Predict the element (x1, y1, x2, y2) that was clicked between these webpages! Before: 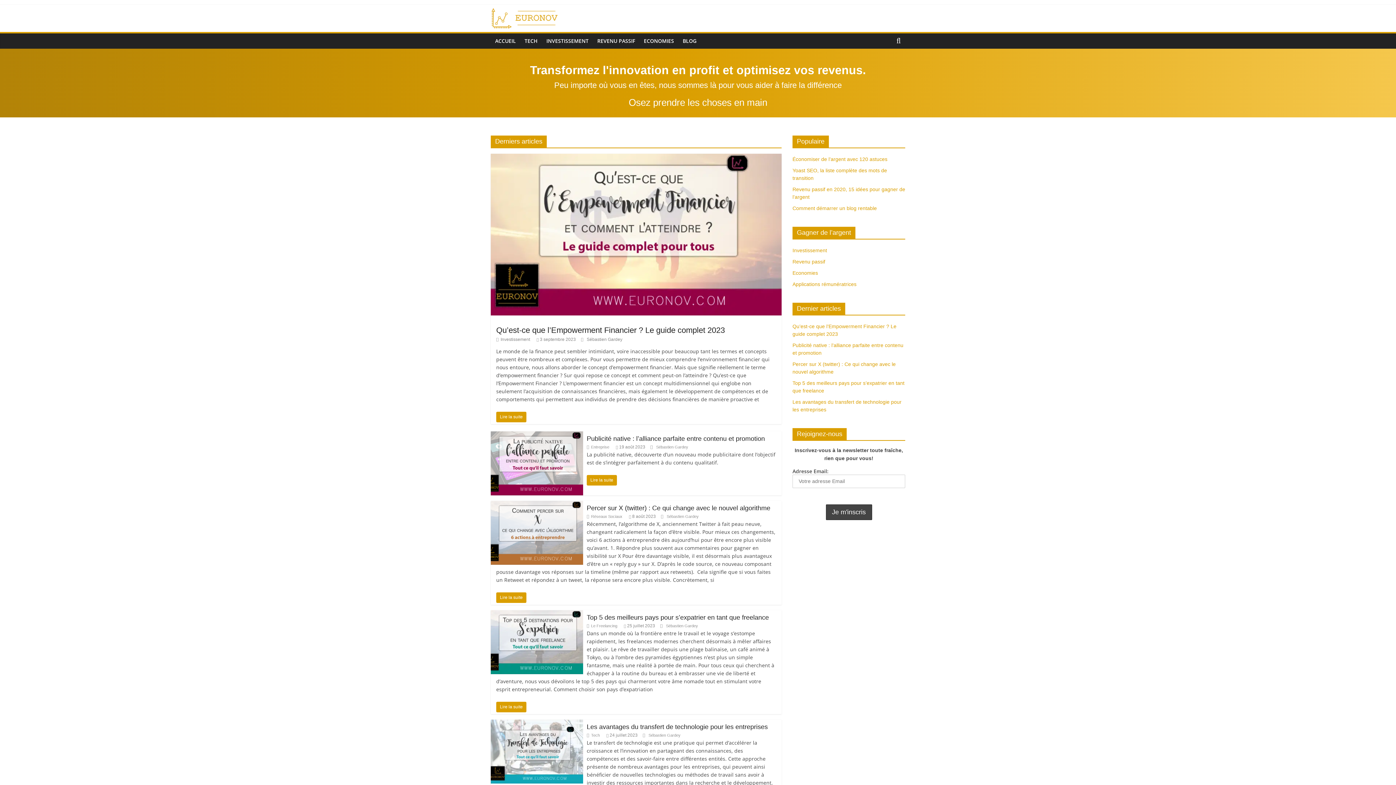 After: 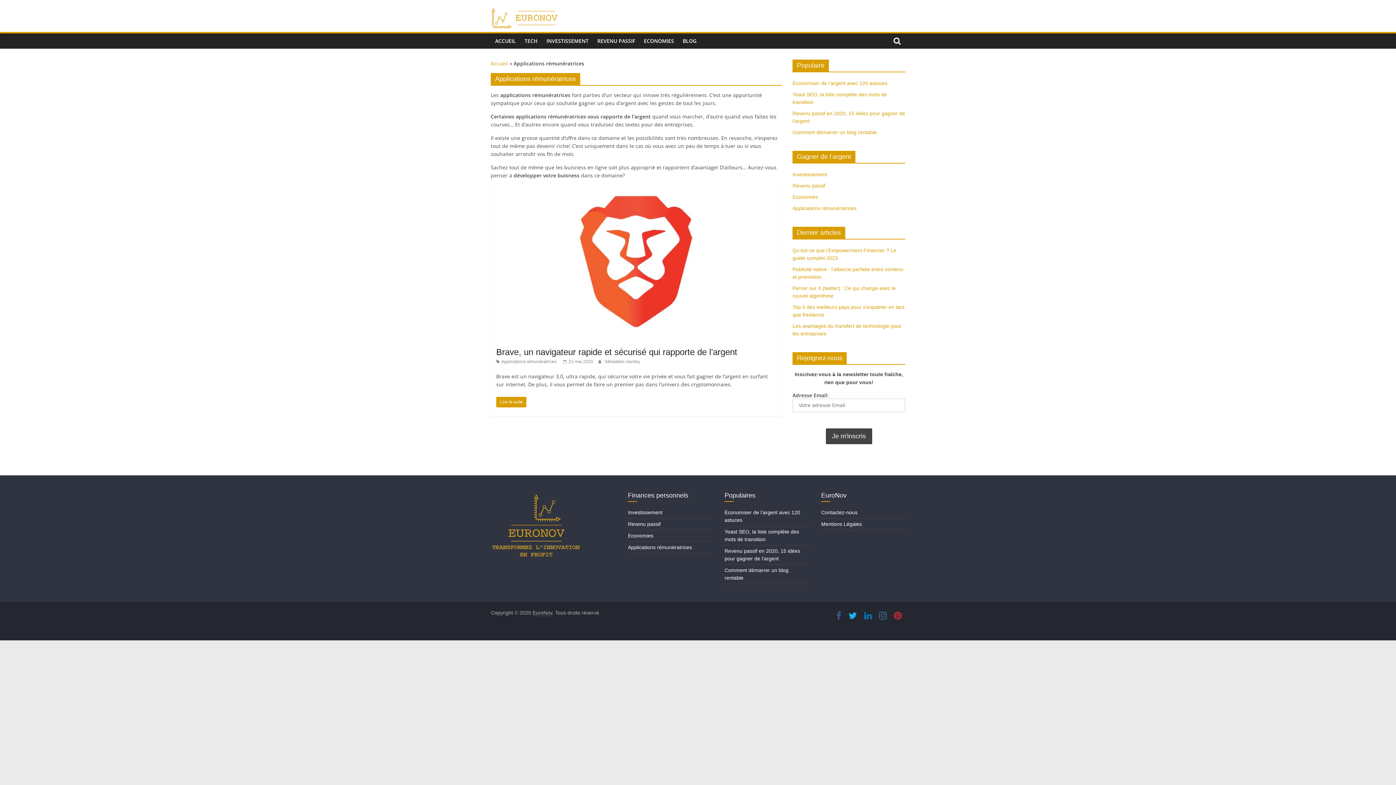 Action: label: Applications rémunératrices bbox: (792, 281, 856, 287)